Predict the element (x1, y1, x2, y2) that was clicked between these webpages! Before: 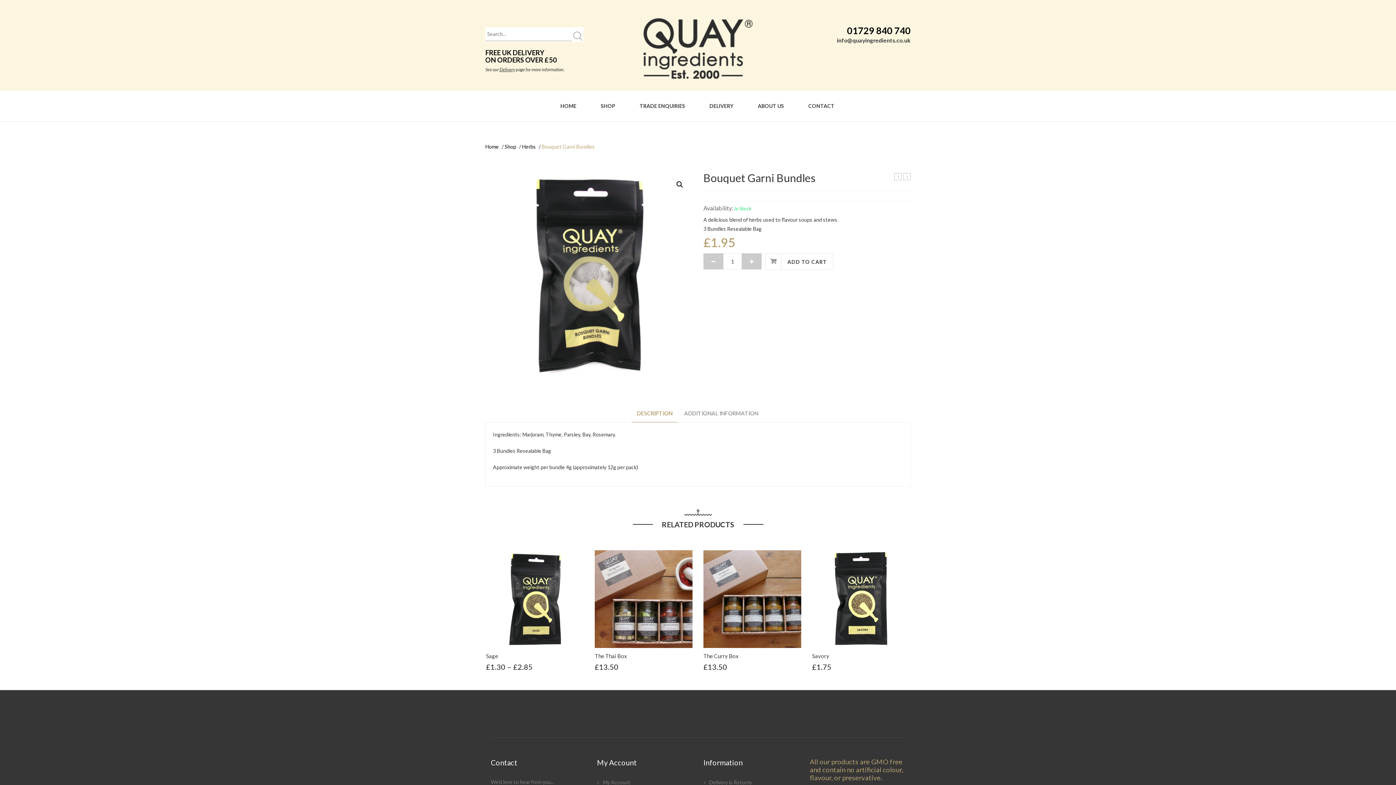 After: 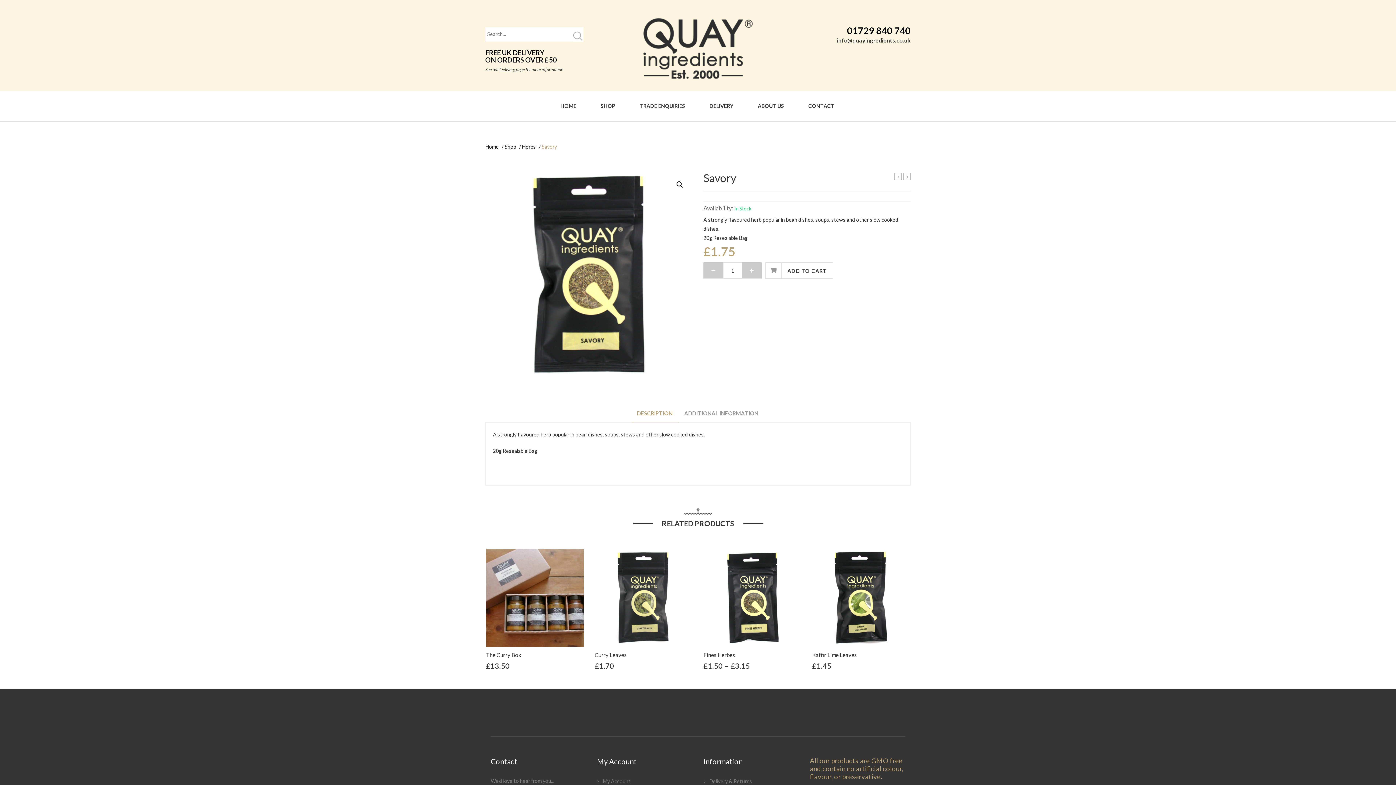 Action: bbox: (812, 653, 829, 659) label: Savory